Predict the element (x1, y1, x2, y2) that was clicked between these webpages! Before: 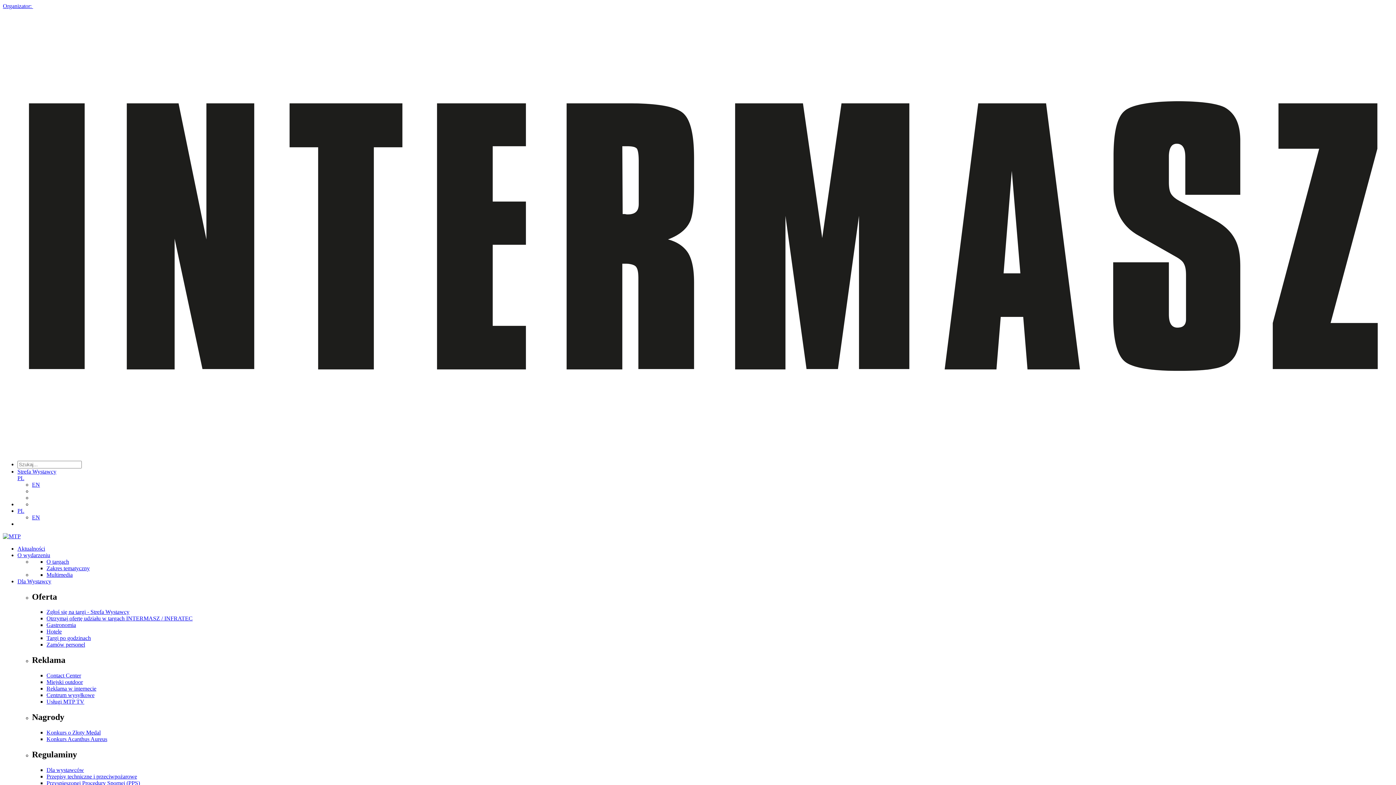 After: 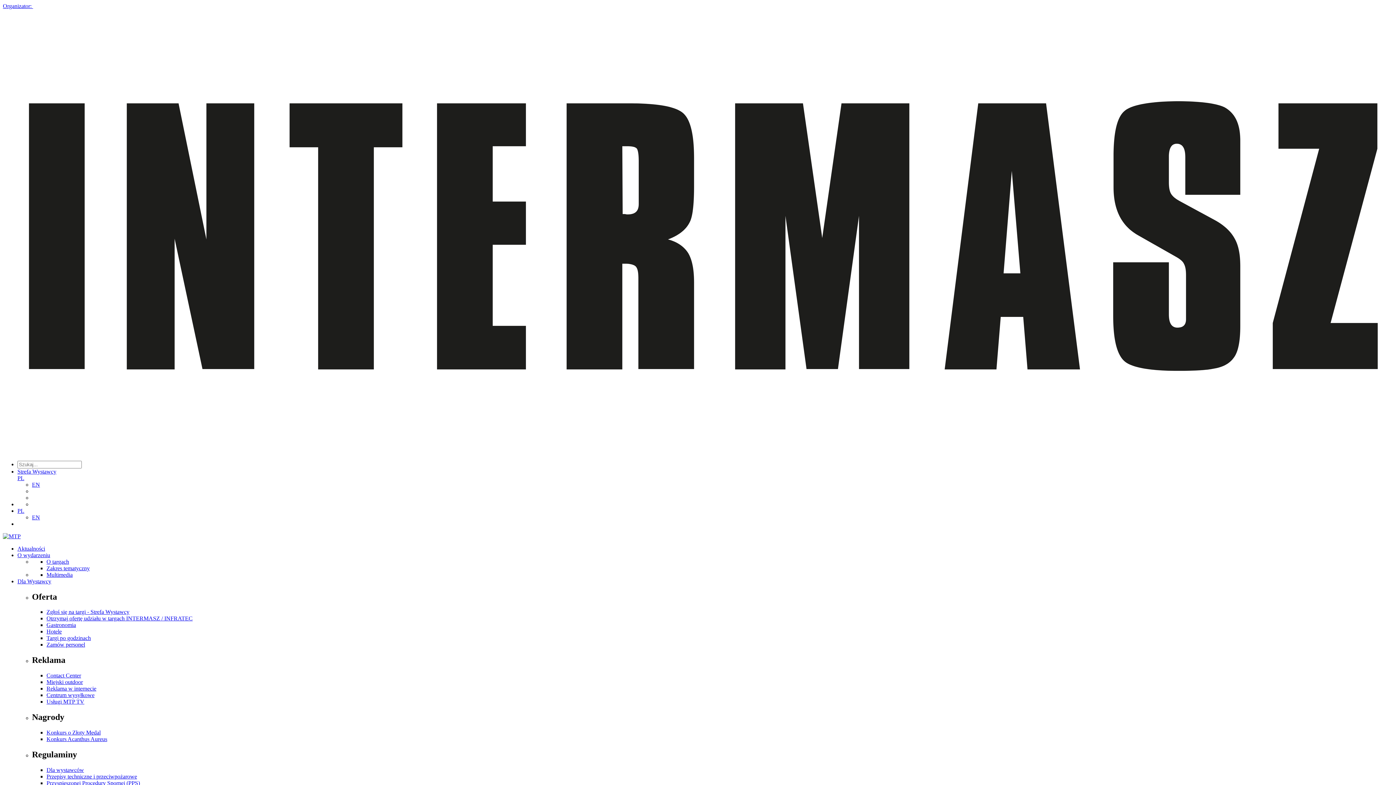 Action: bbox: (17, 552, 50, 558) label: O wydarzeniu